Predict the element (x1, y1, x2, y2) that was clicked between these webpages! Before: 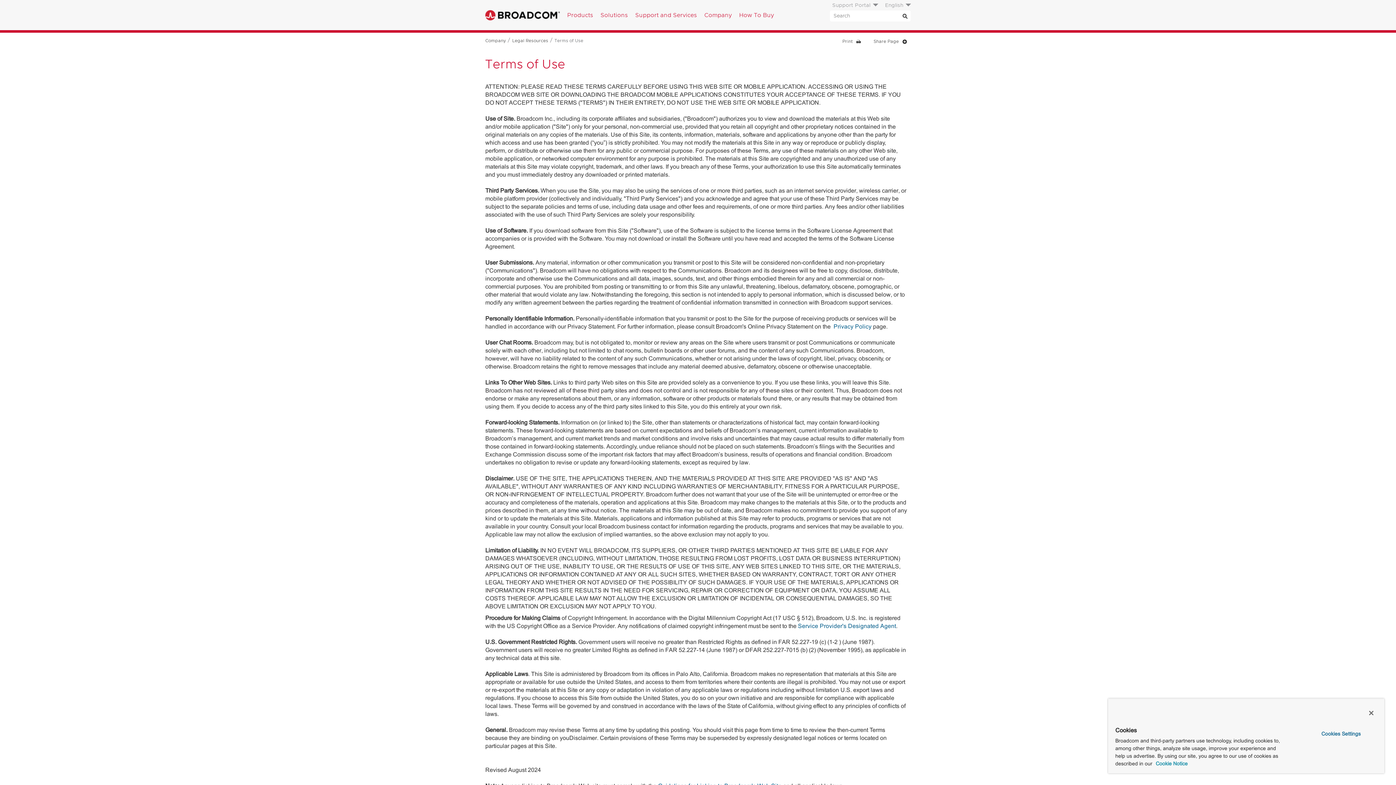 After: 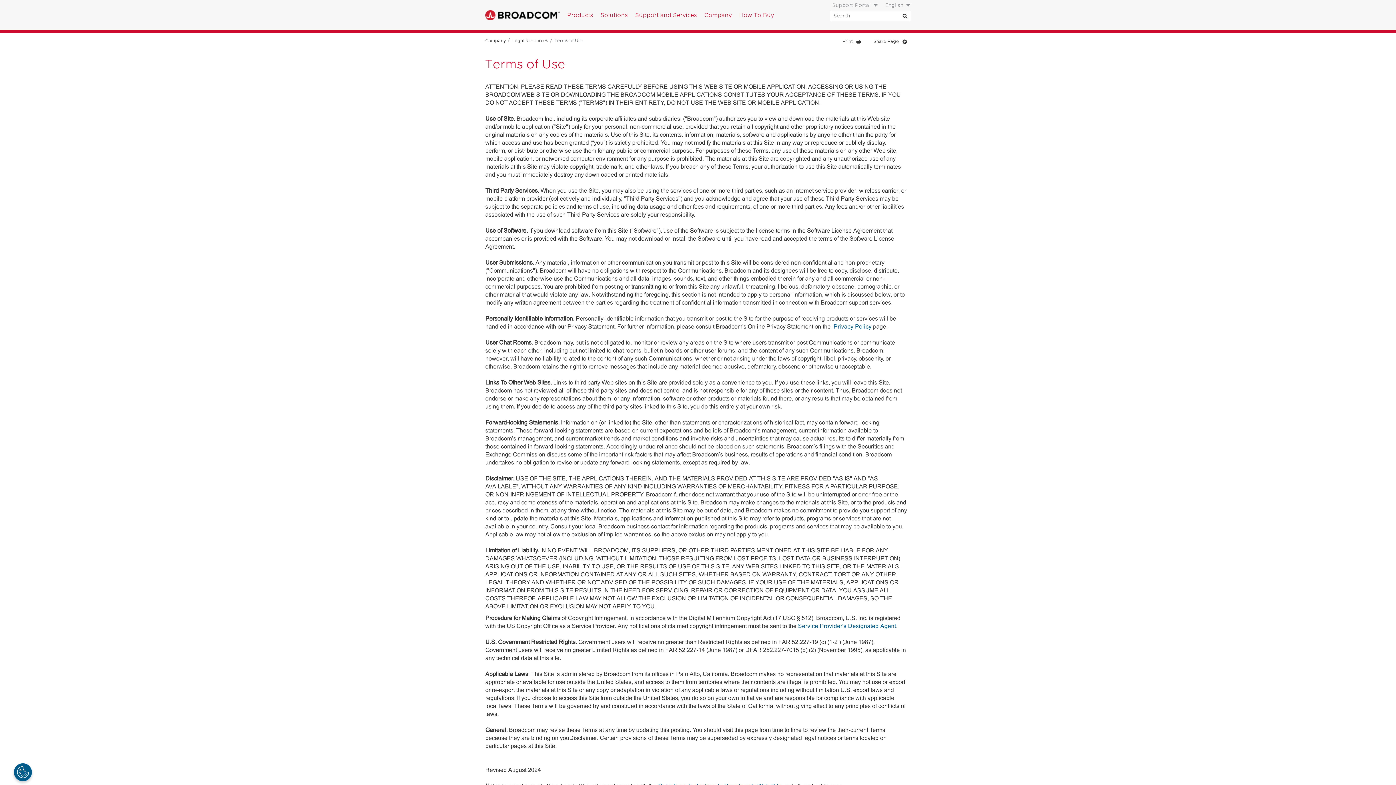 Action: bbox: (1363, 705, 1379, 721) label: Close